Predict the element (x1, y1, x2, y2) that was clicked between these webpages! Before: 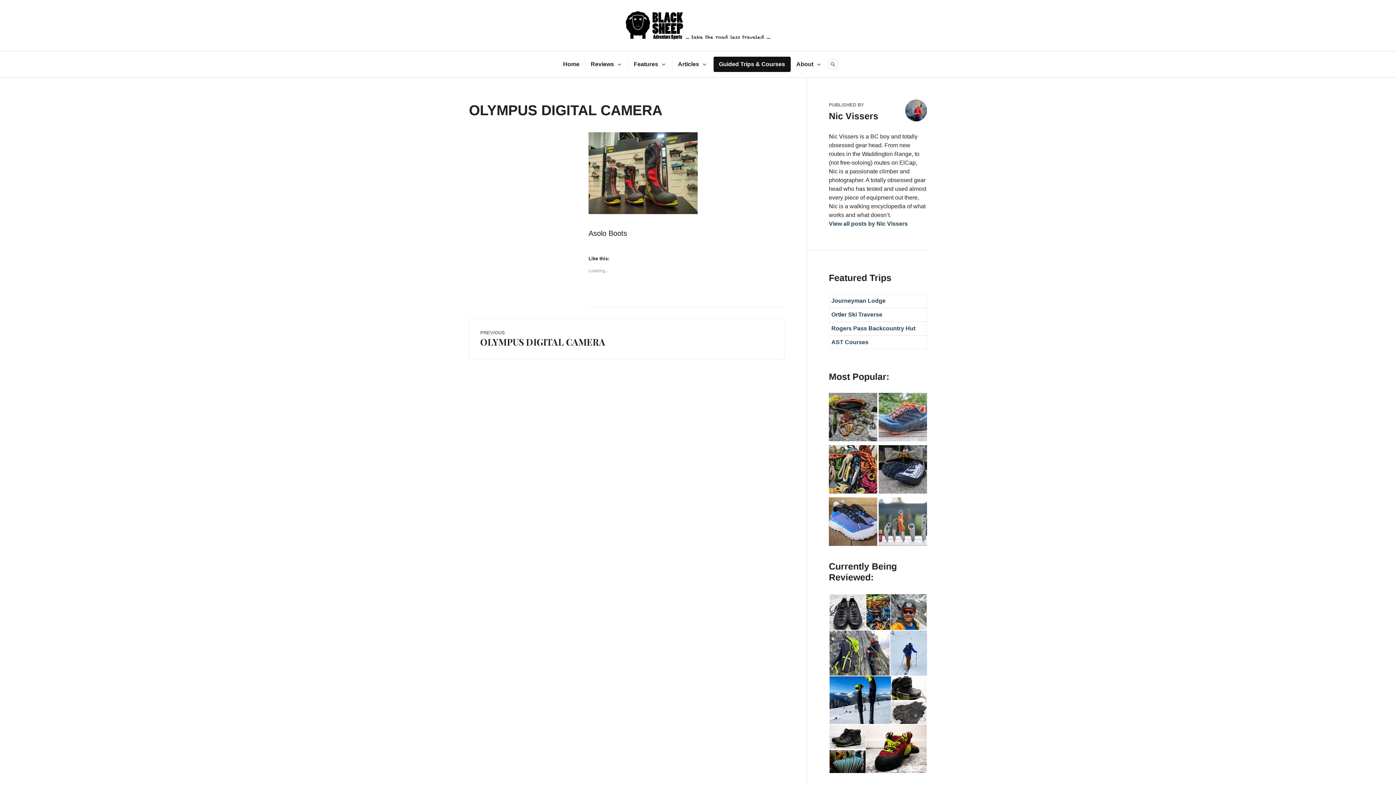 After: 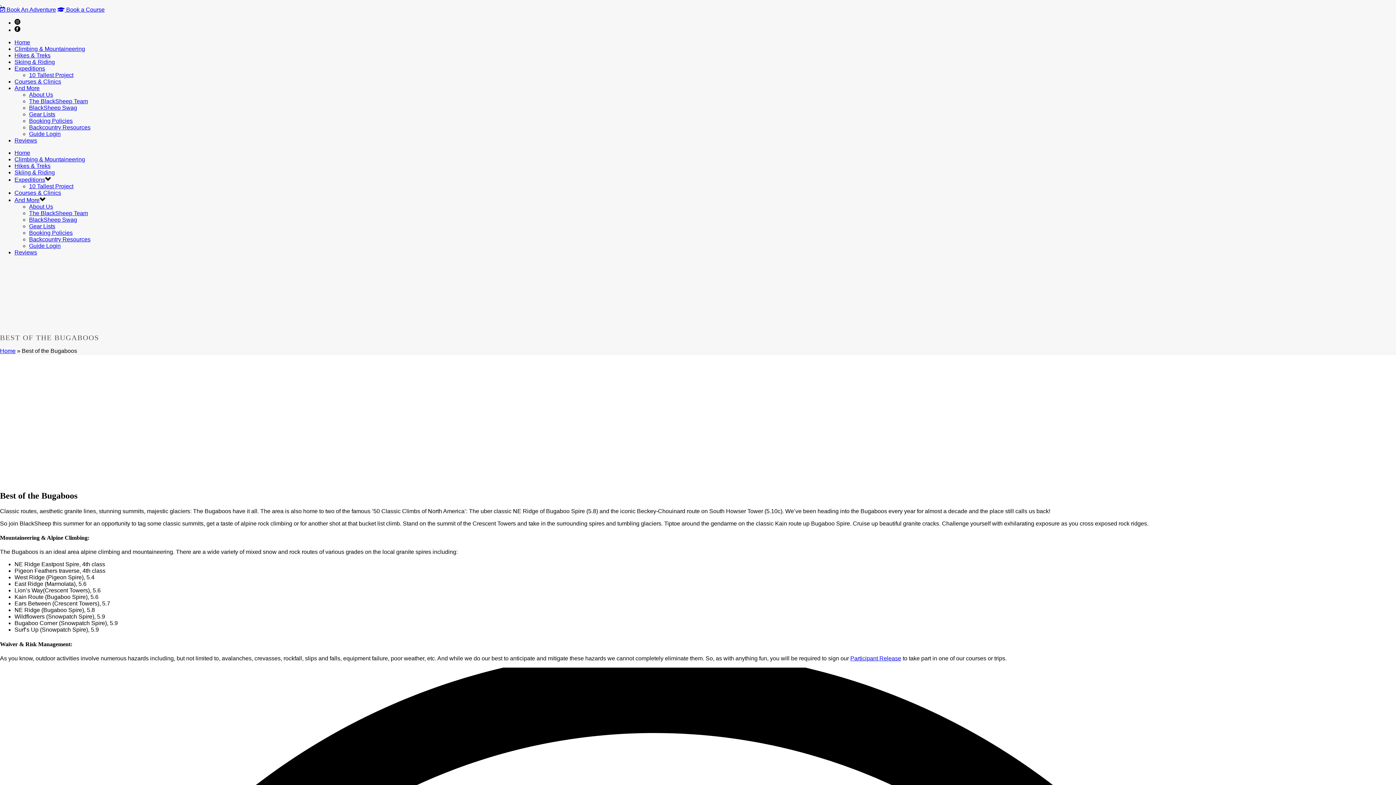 Action: label: Journeyman Lodge bbox: (831, 297, 885, 303)